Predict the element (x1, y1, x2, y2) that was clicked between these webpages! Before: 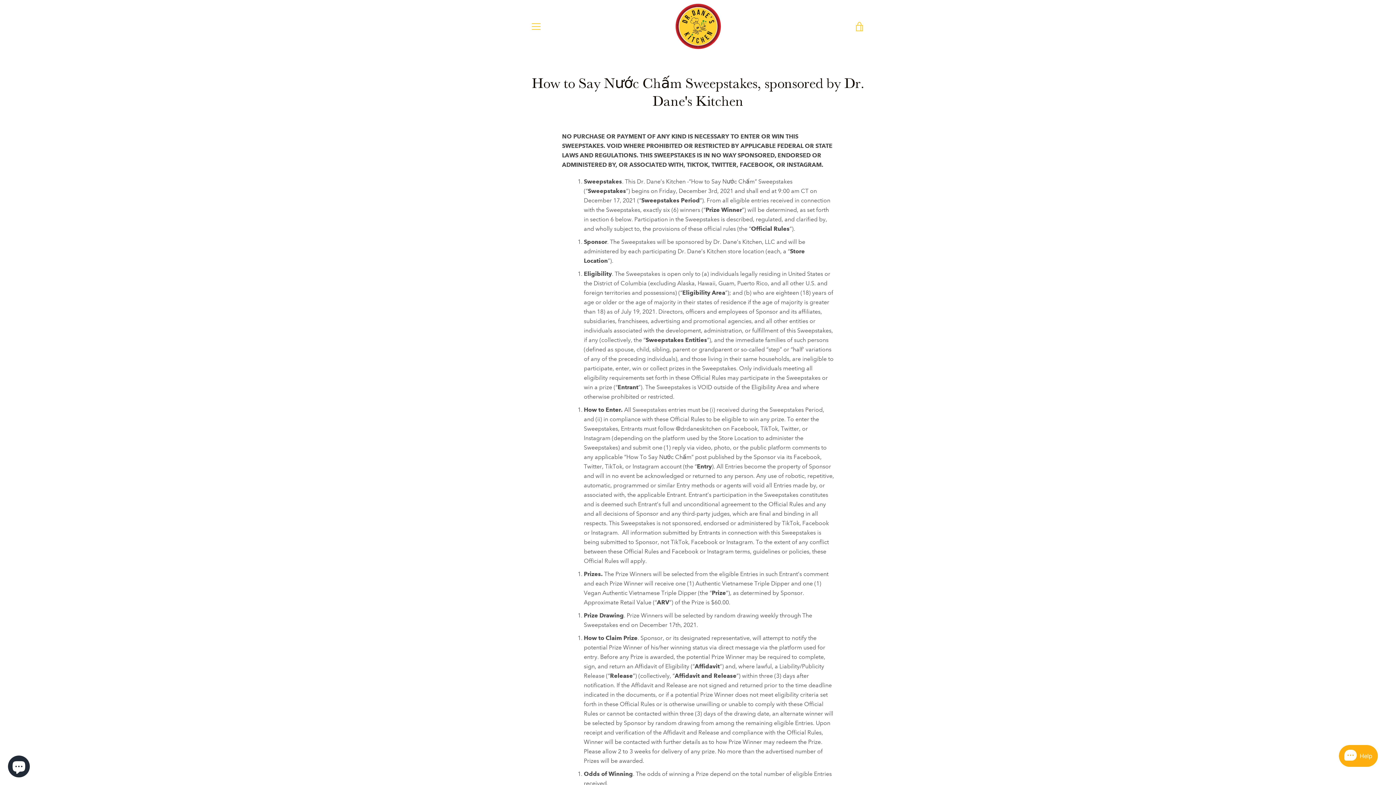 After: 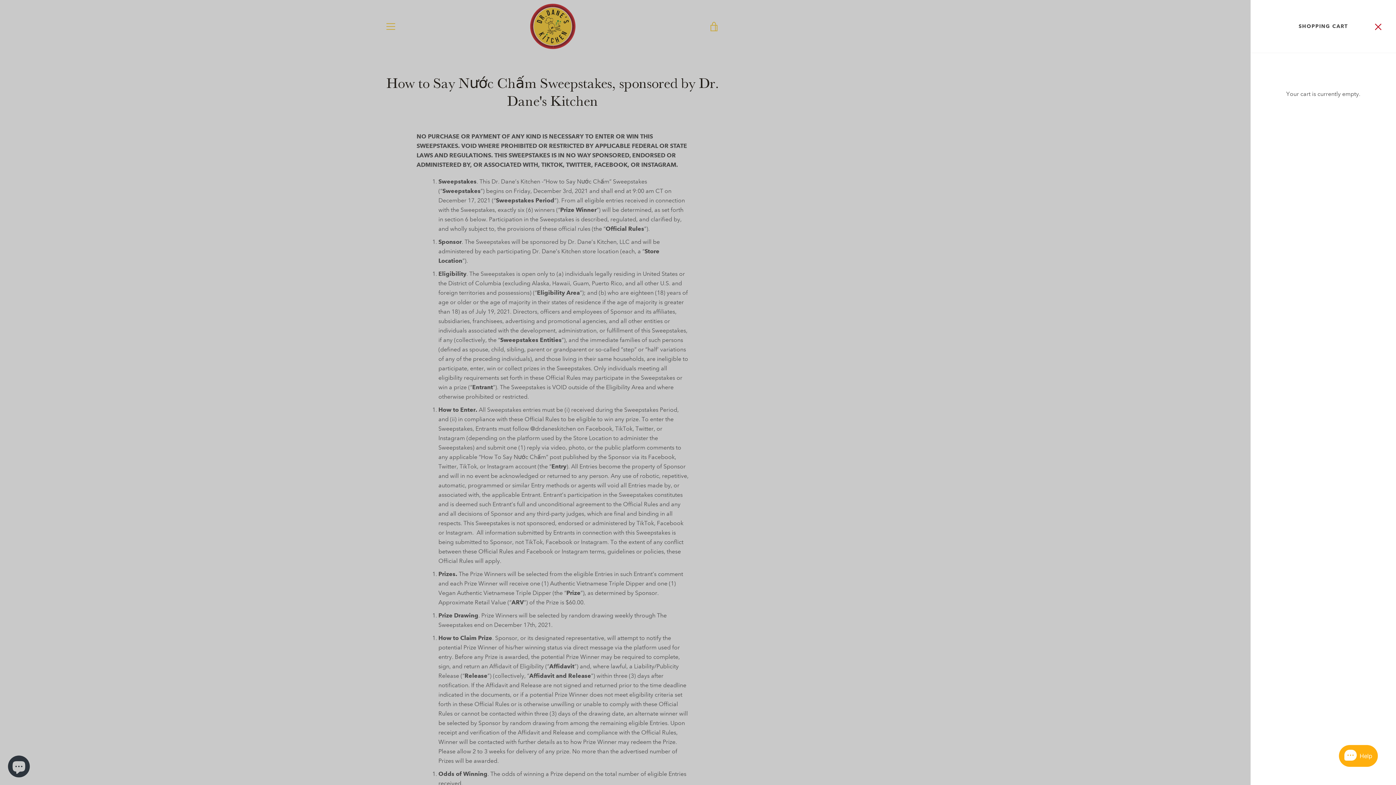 Action: label: VIEW CART bbox: (850, 17, 869, 35)